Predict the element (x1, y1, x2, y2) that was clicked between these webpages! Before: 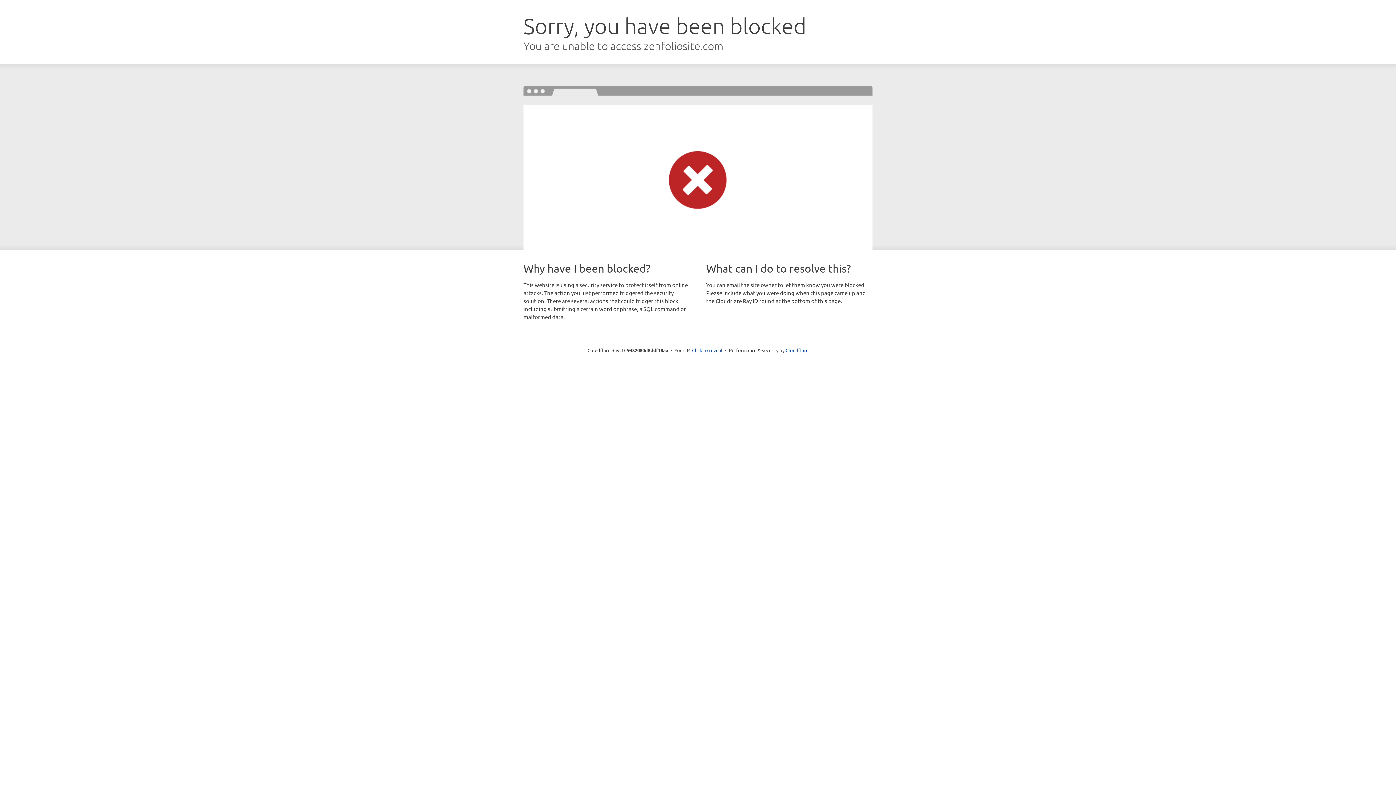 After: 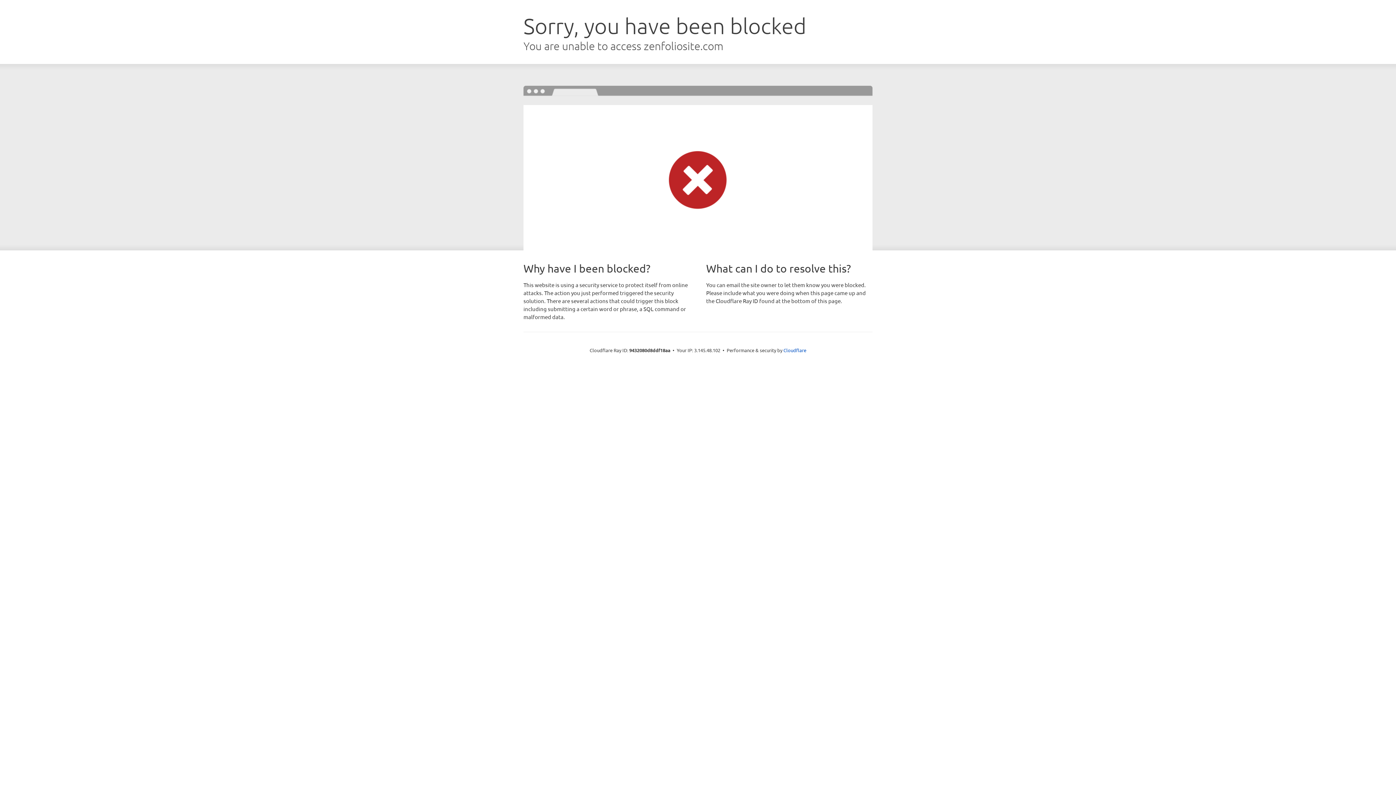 Action: bbox: (692, 346, 722, 353) label: Click to reveal